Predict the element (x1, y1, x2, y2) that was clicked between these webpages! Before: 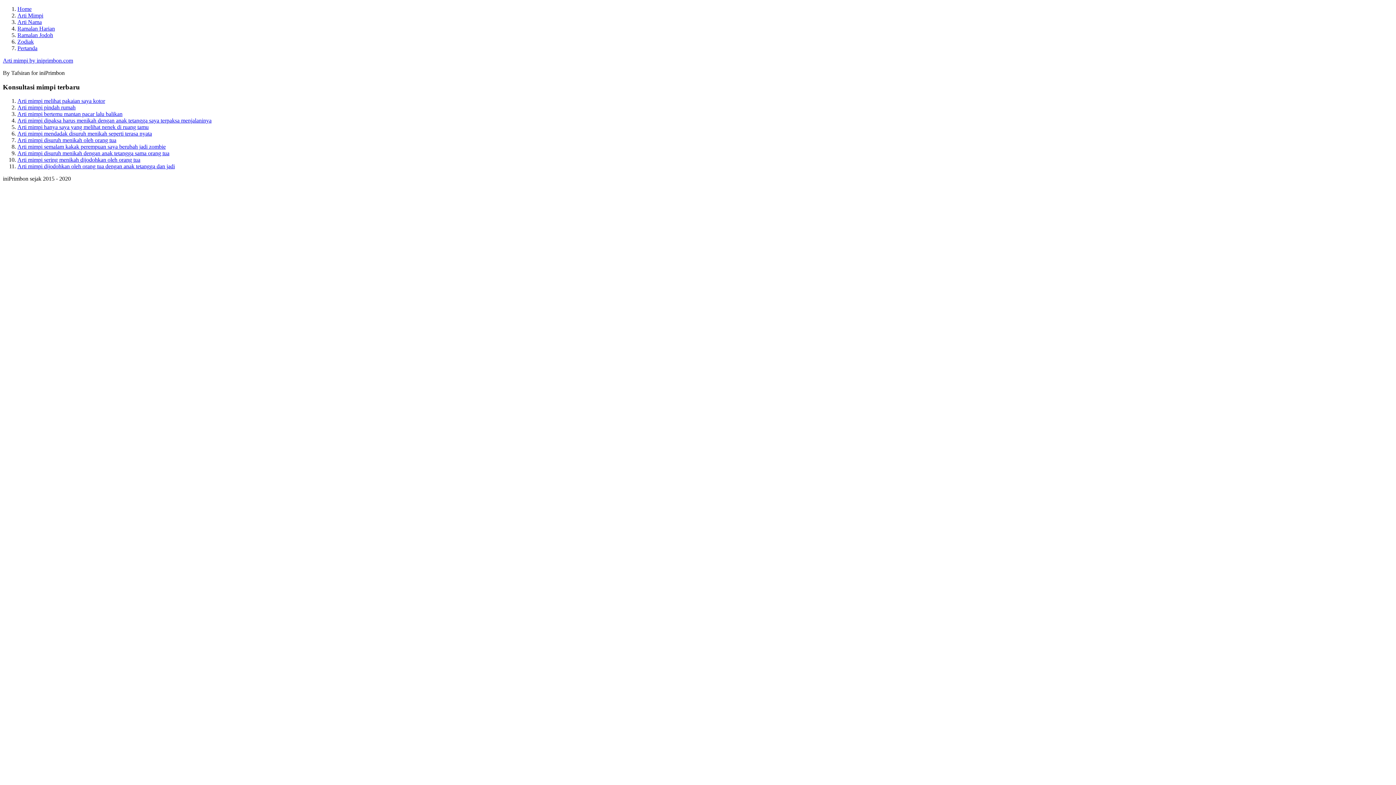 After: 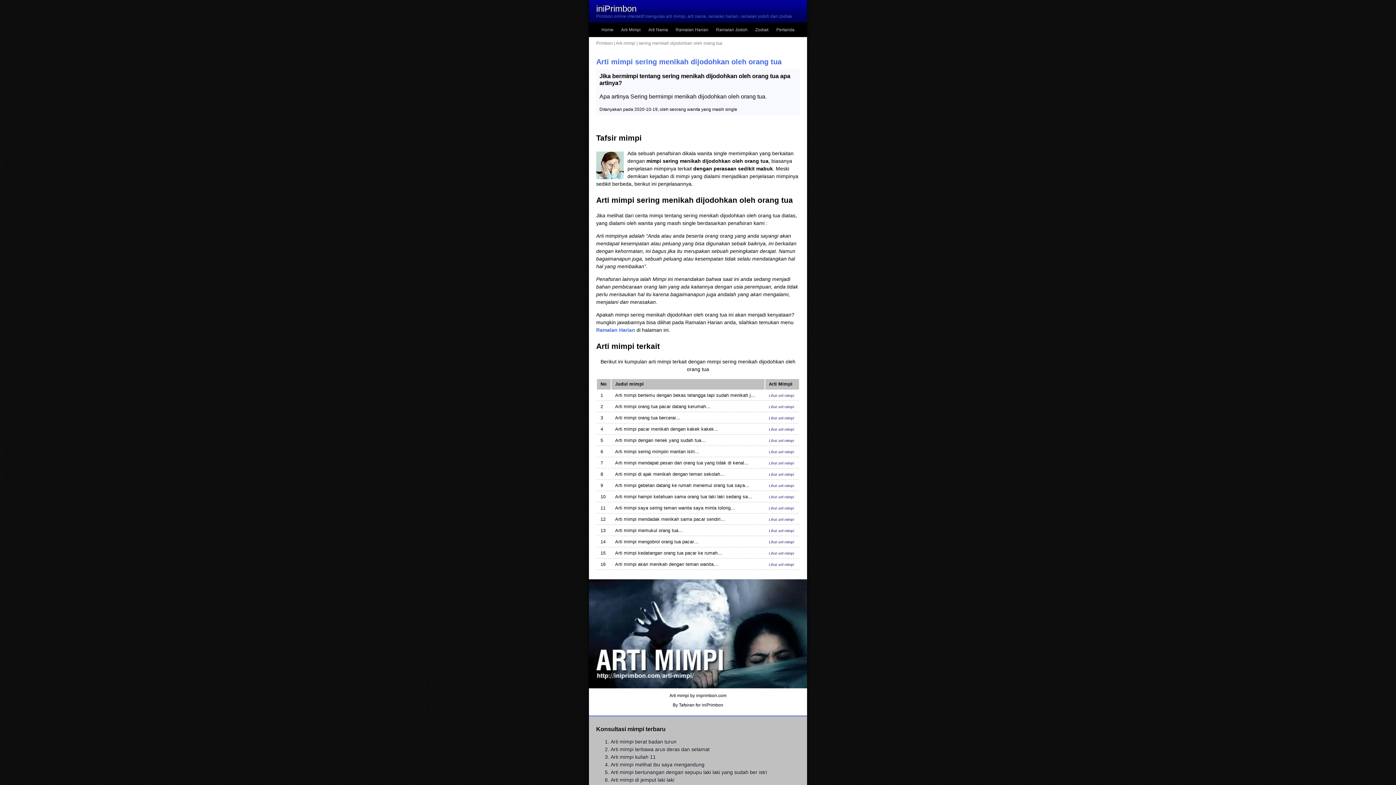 Action: bbox: (17, 156, 140, 163) label: Arti mimpi sering menikah dijodohkan oleh orang tua